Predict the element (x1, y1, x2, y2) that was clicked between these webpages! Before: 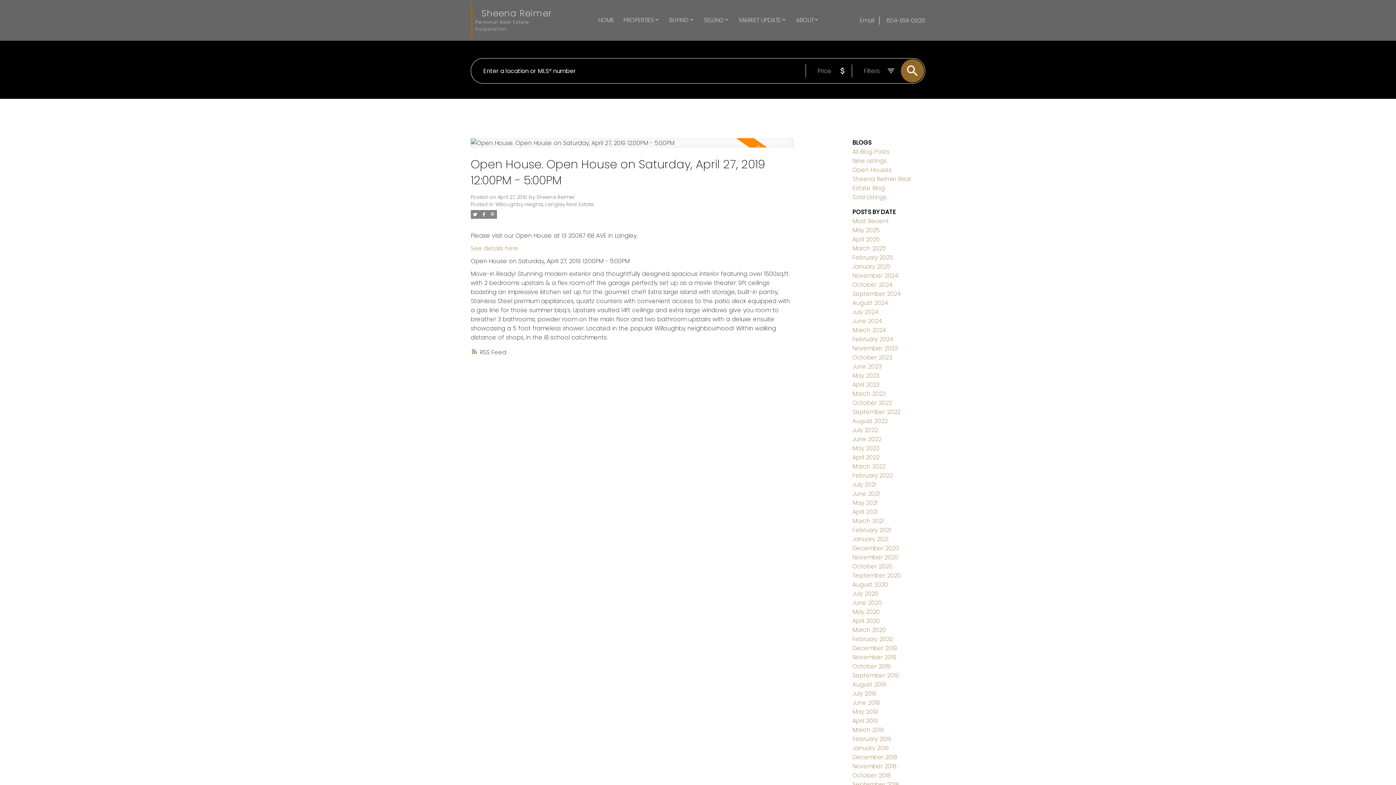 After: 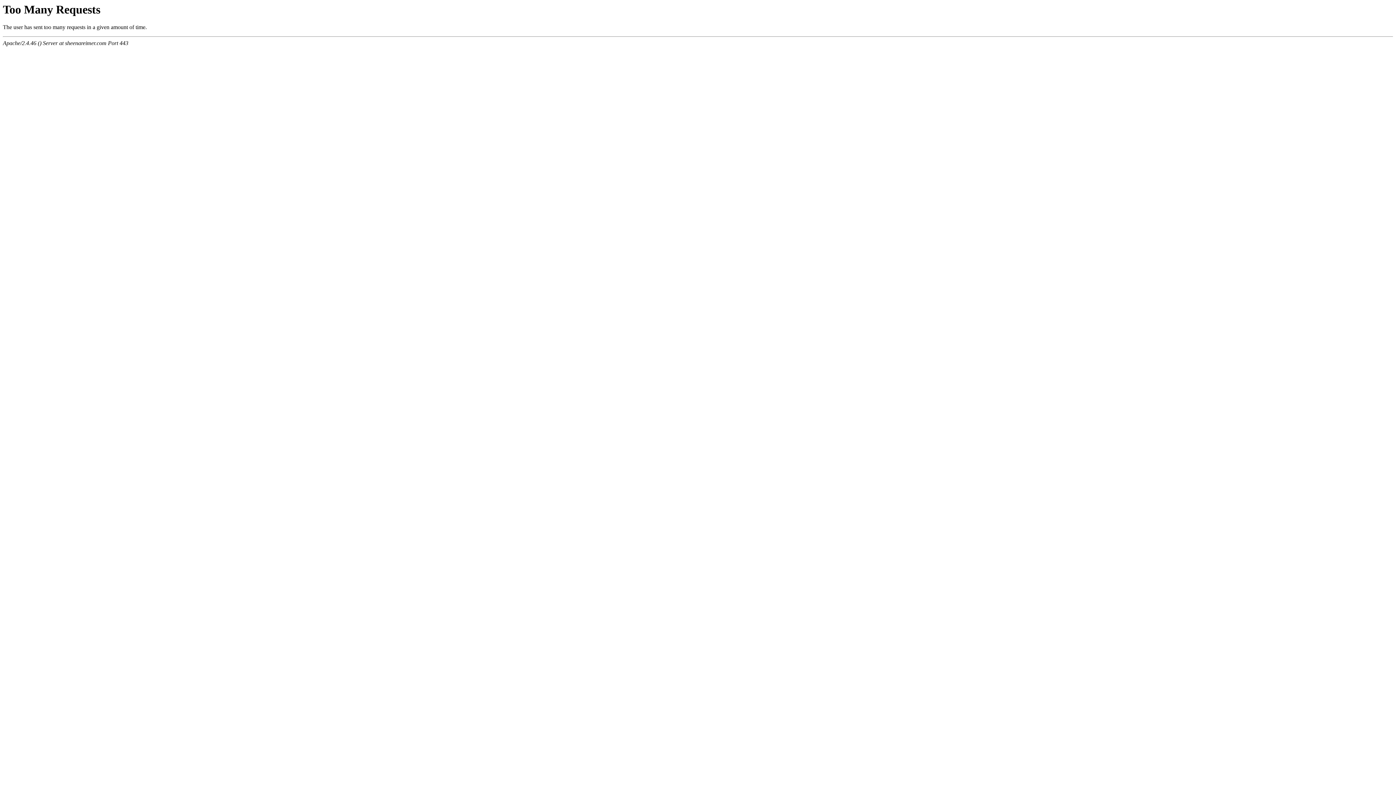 Action: bbox: (852, 780, 899, 789) label: September 2018